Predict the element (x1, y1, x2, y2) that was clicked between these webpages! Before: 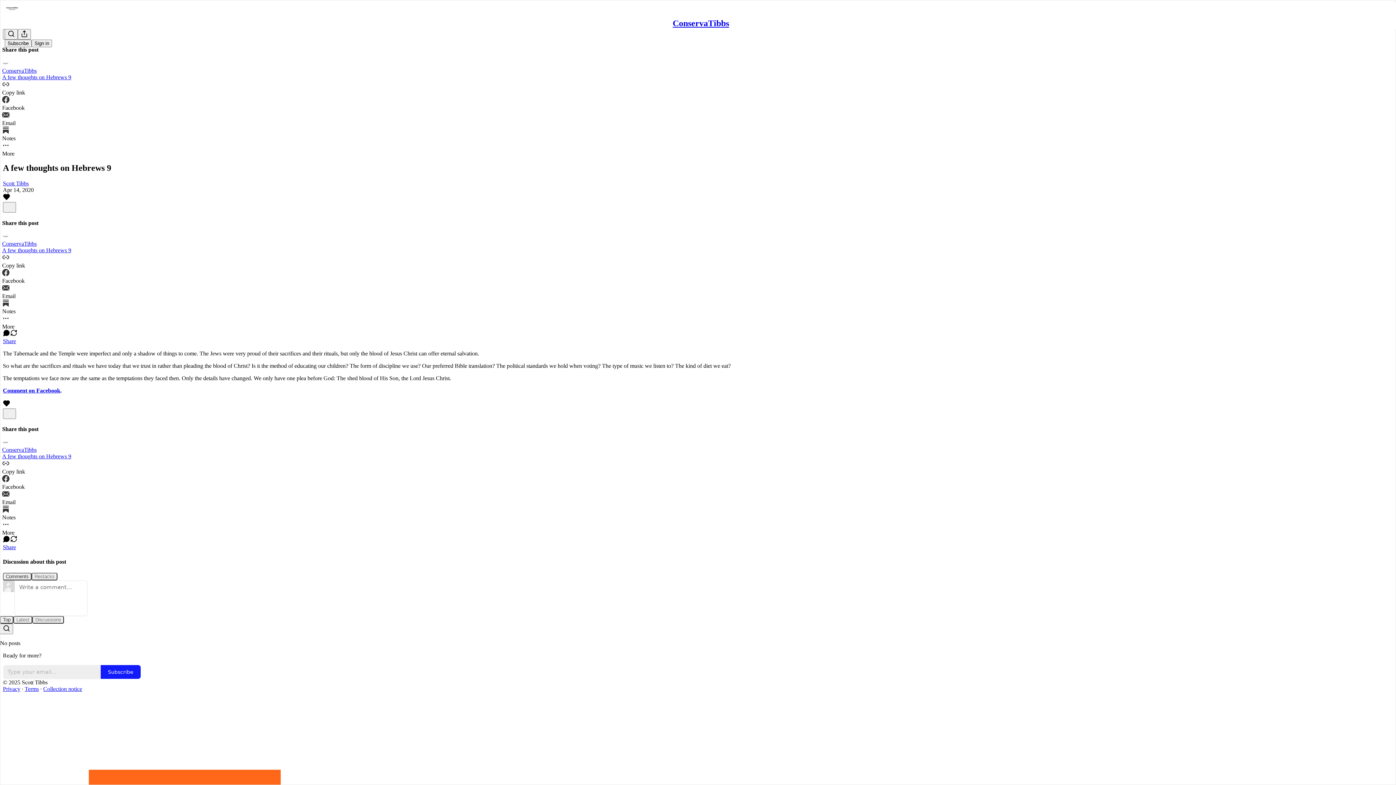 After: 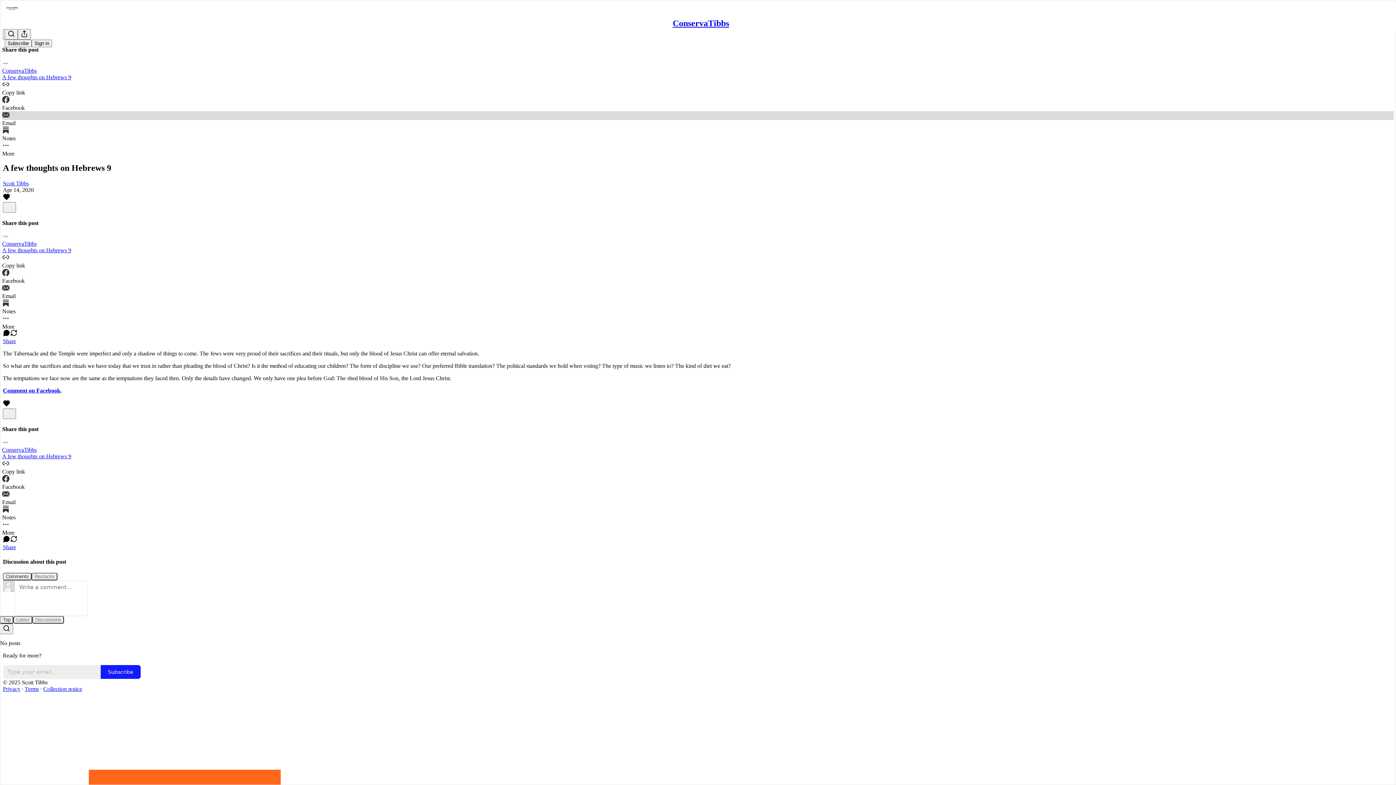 Action: label: Email bbox: (2, 111, 1394, 126)